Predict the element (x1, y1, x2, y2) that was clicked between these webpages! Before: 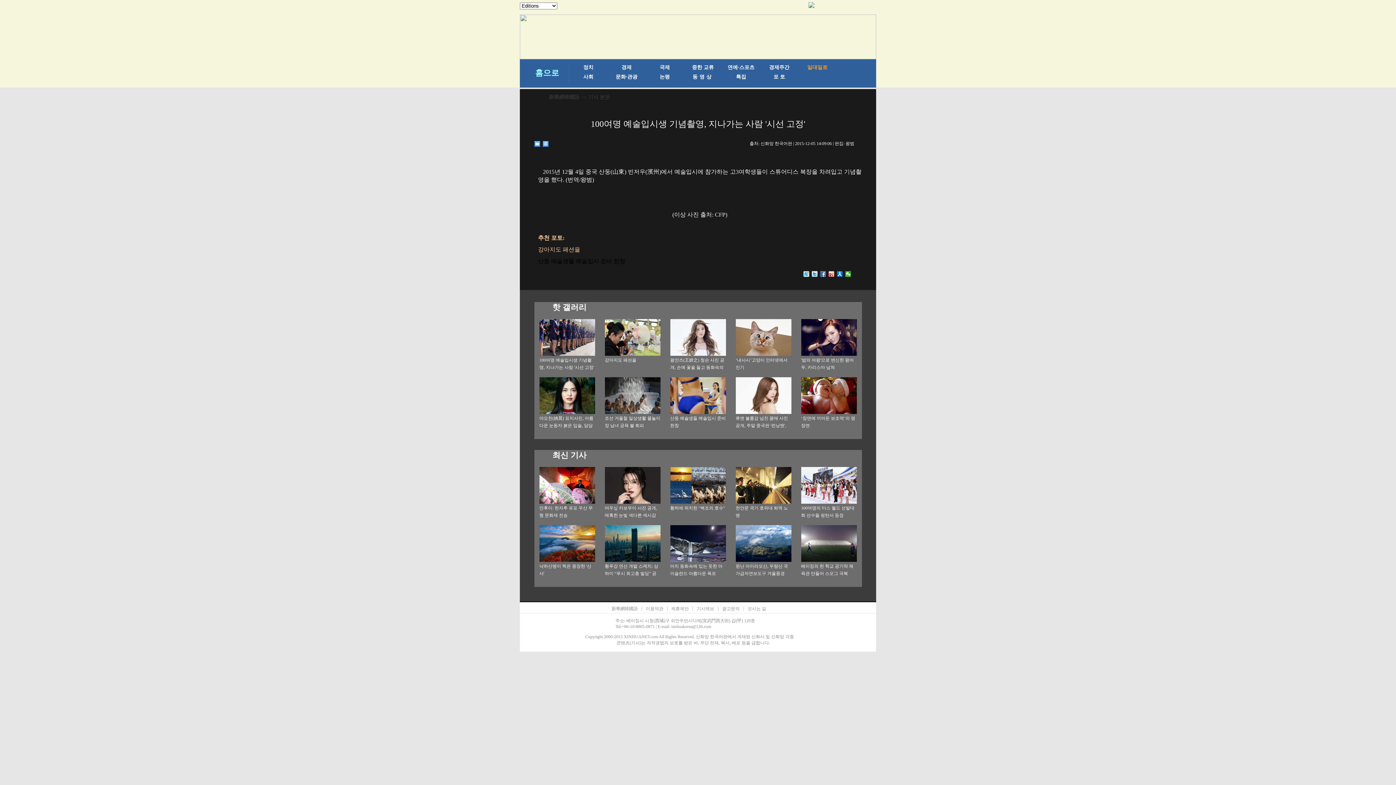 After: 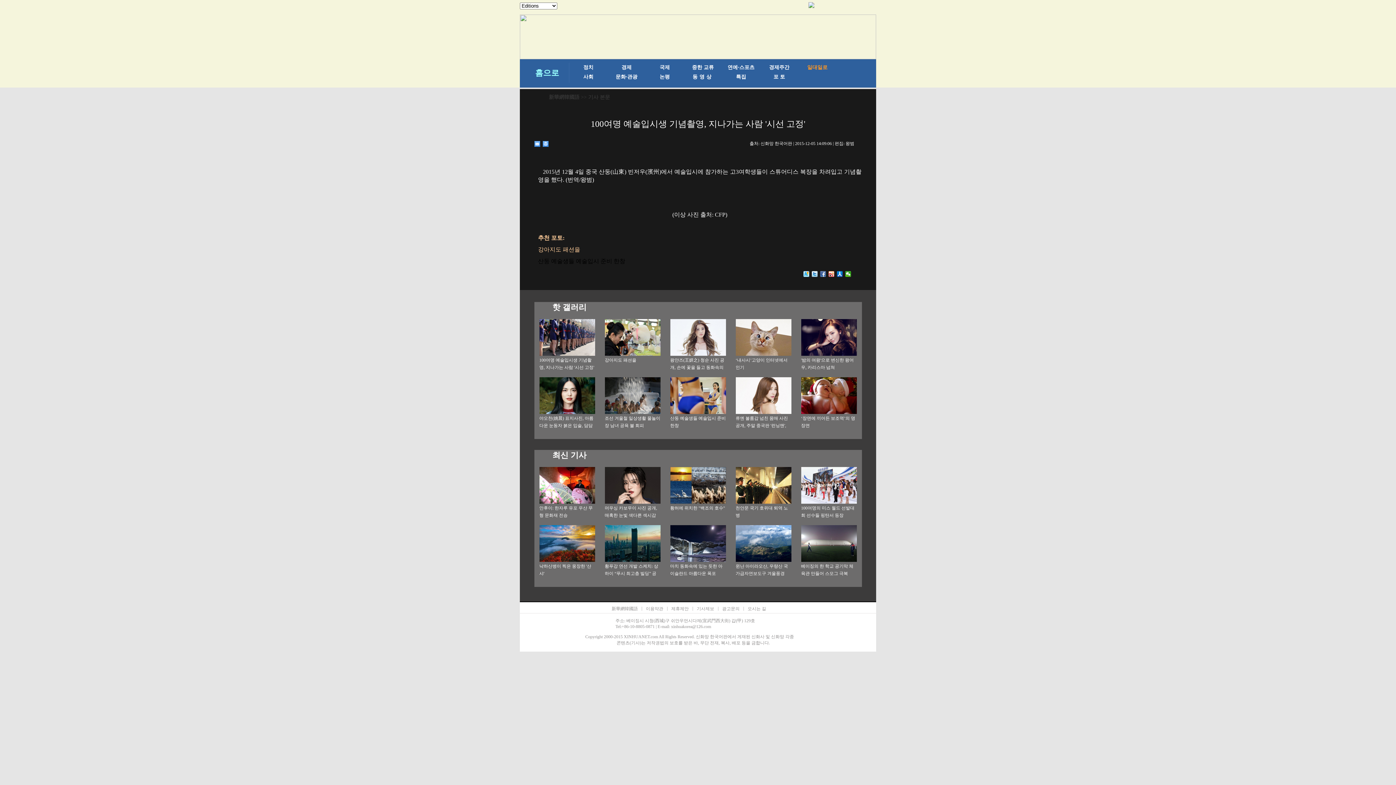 Action: bbox: (604, 540, 660, 546)